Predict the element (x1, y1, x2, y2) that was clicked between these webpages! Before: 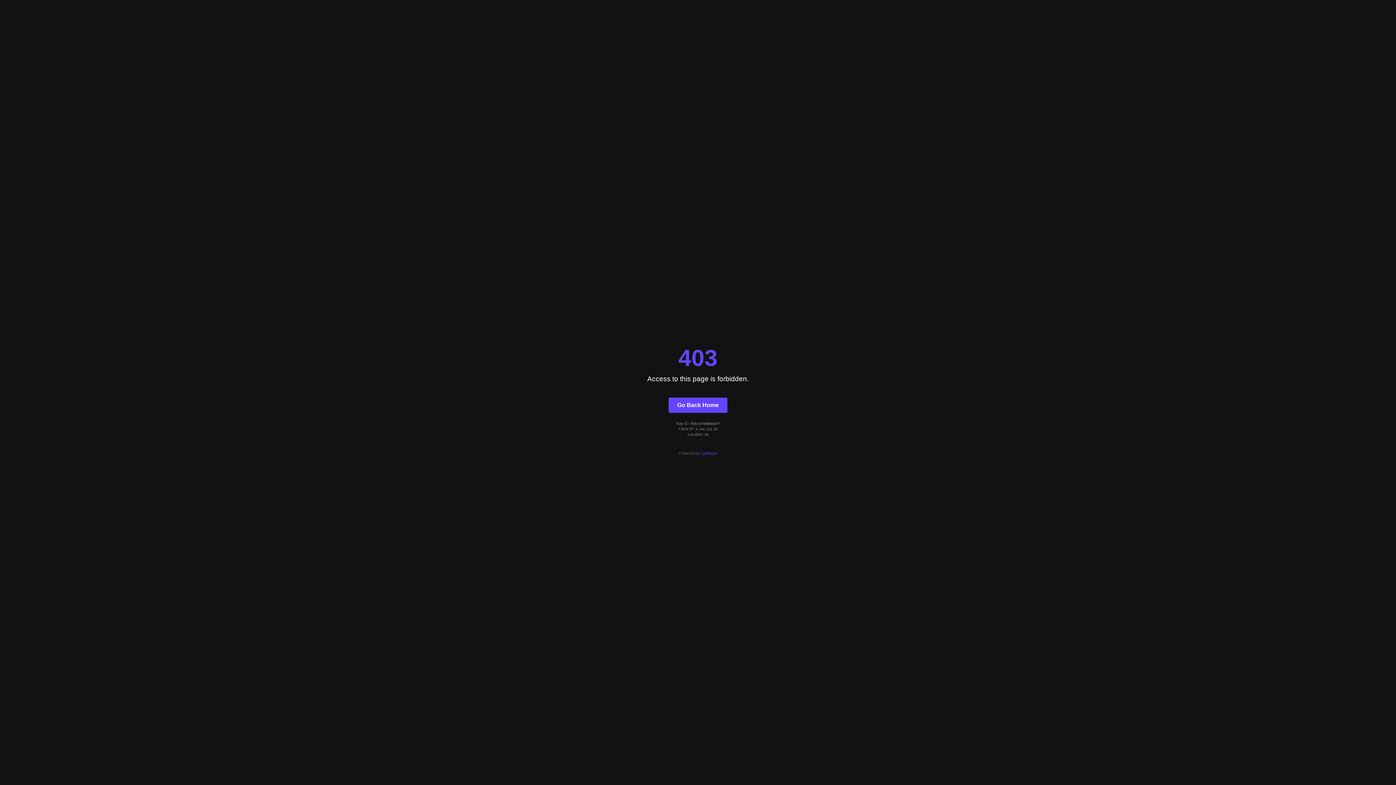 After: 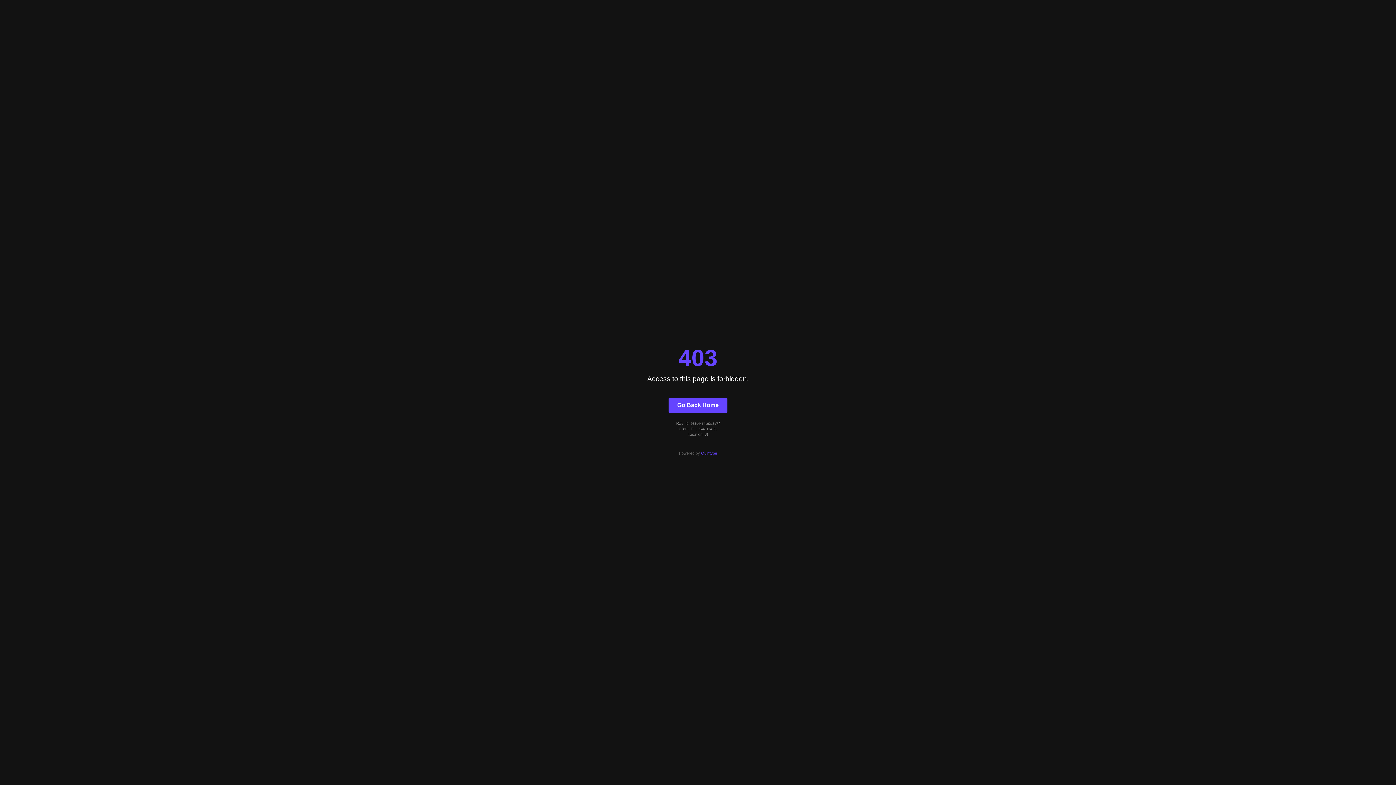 Action: bbox: (668, 397, 727, 412) label: Go Back Home